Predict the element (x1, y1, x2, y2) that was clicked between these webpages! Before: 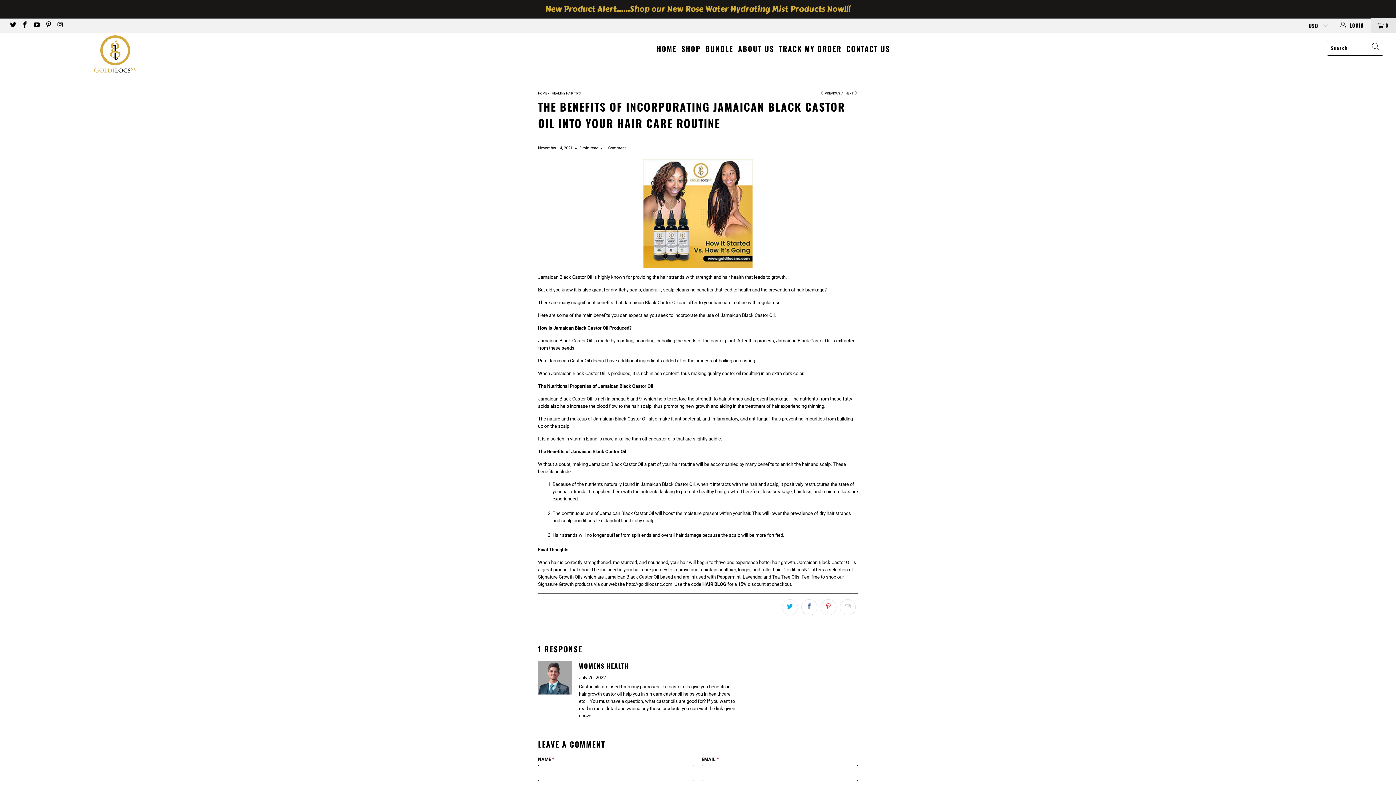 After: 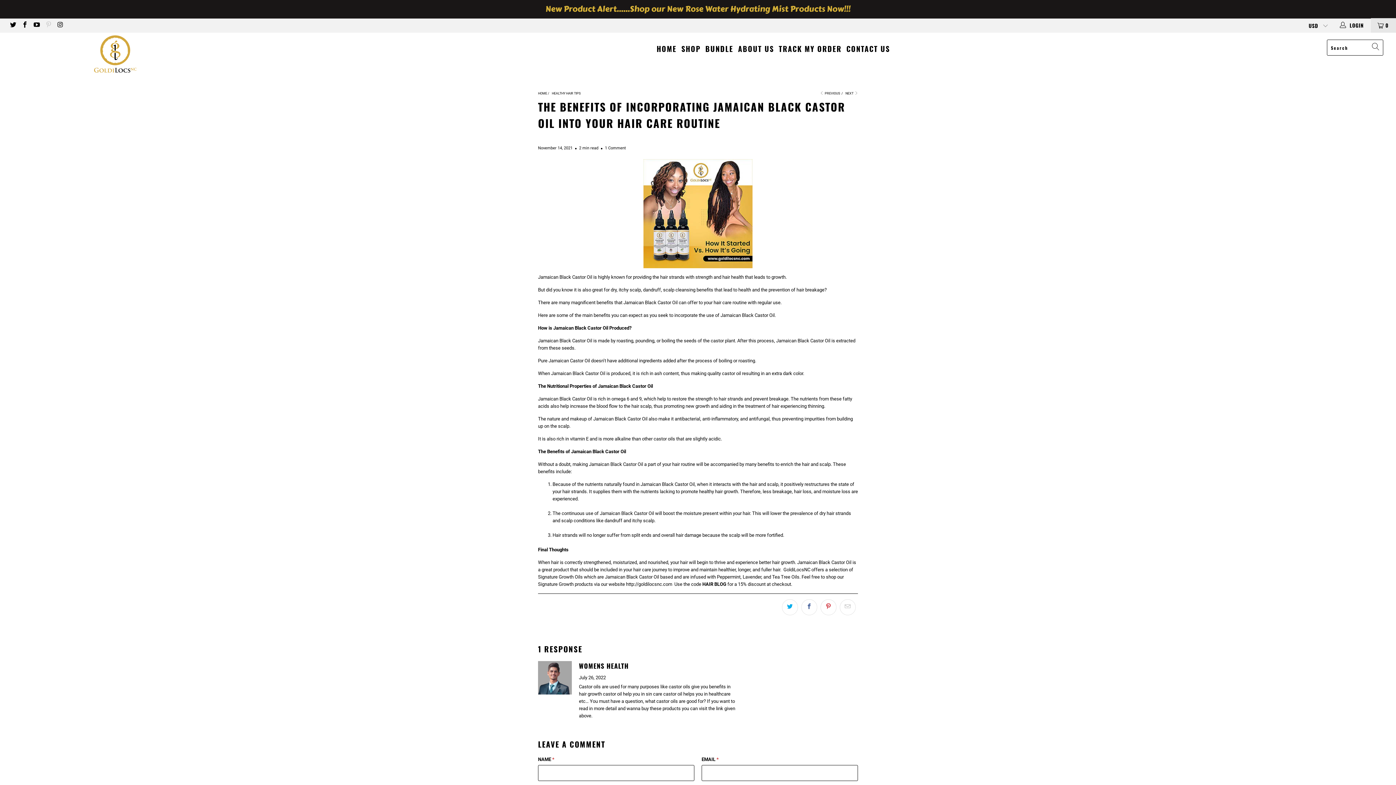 Action: bbox: (44, 22, 51, 28)